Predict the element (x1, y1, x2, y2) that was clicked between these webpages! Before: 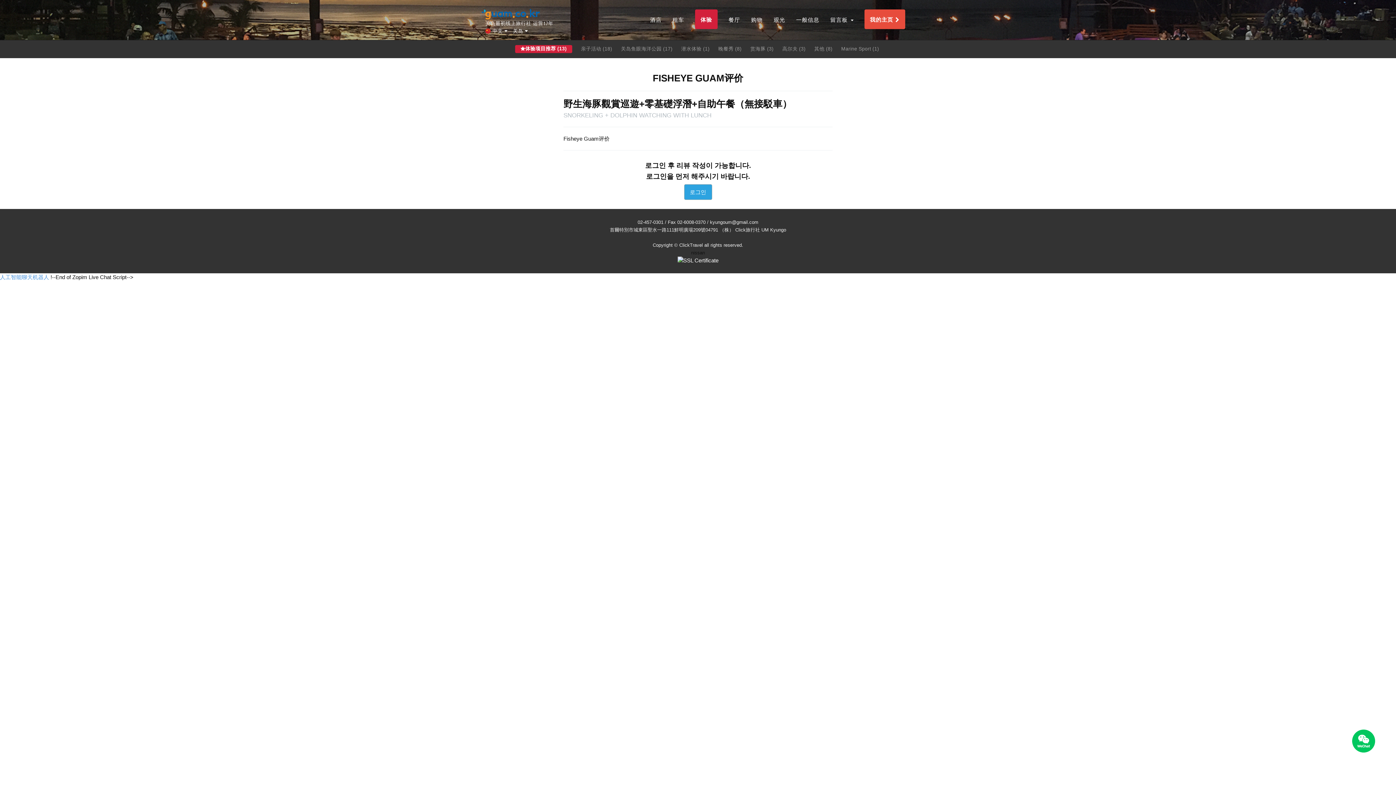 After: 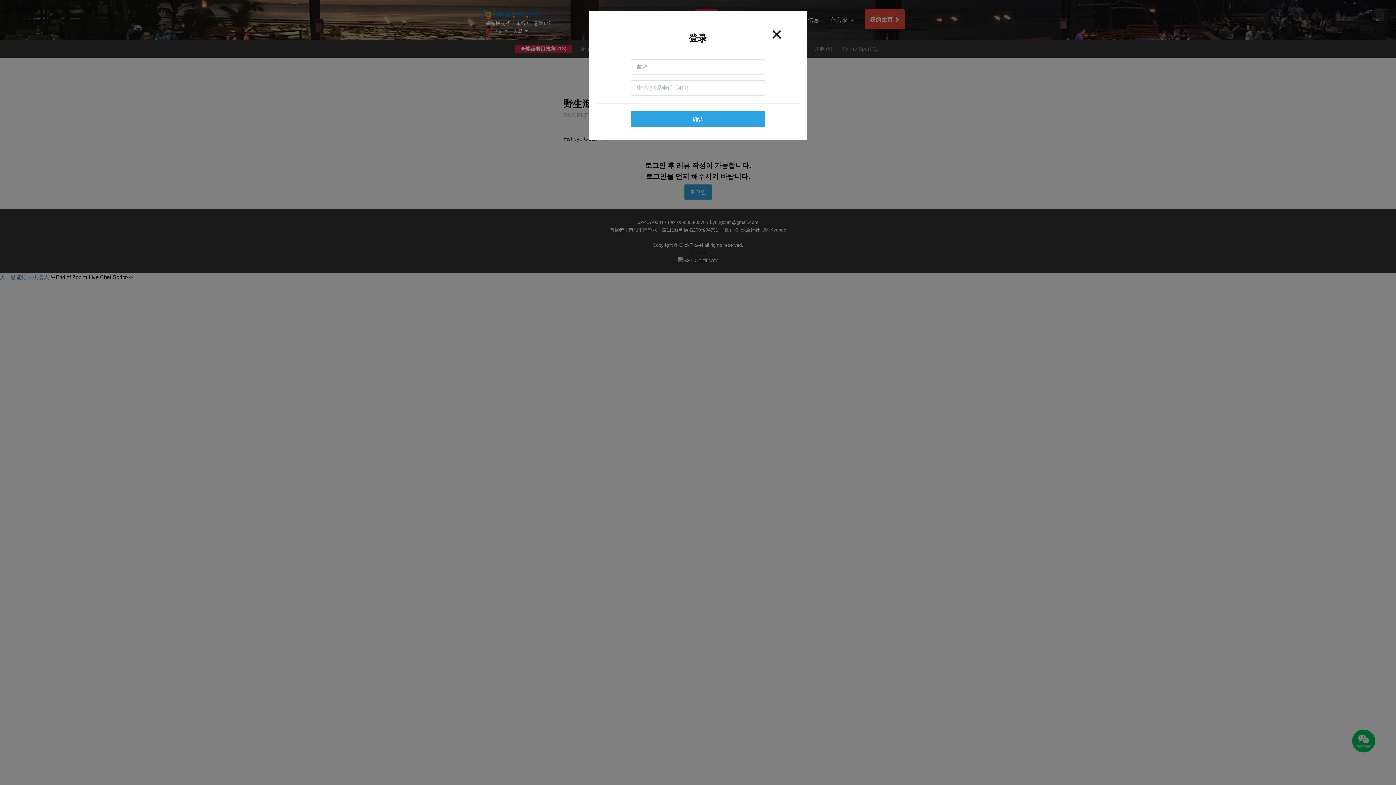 Action: bbox: (684, 184, 712, 199) label: 로그인